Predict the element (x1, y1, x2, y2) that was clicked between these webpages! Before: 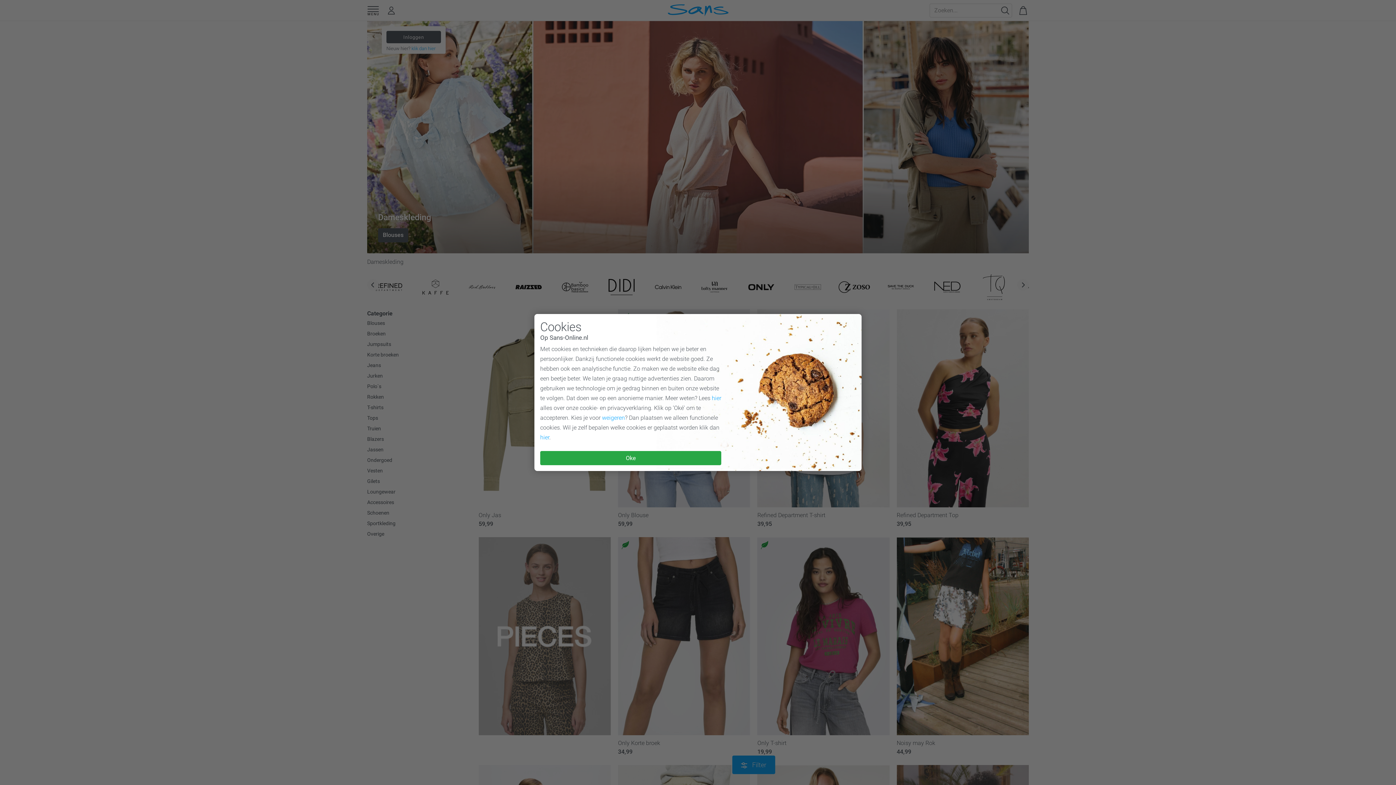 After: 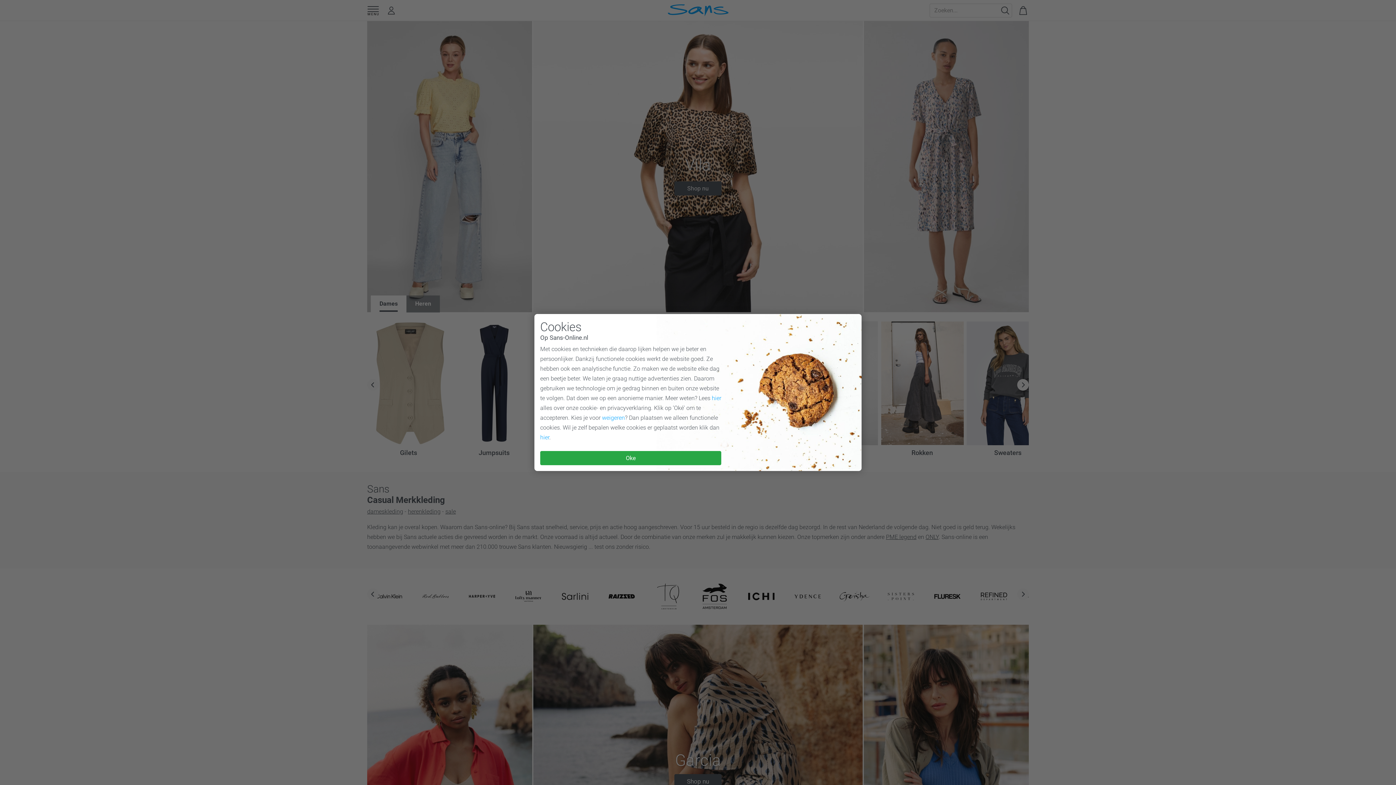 Action: label: hier bbox: (540, 434, 549, 441)